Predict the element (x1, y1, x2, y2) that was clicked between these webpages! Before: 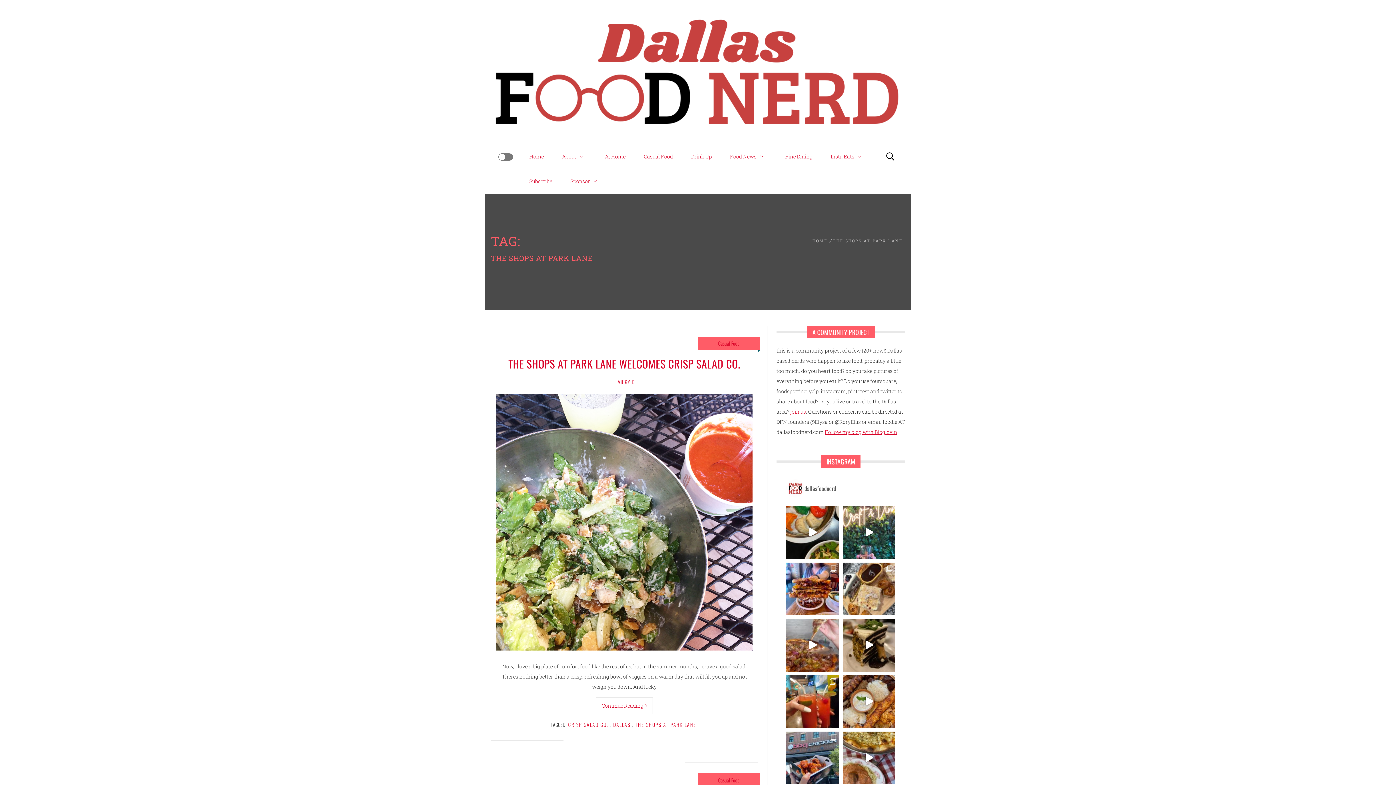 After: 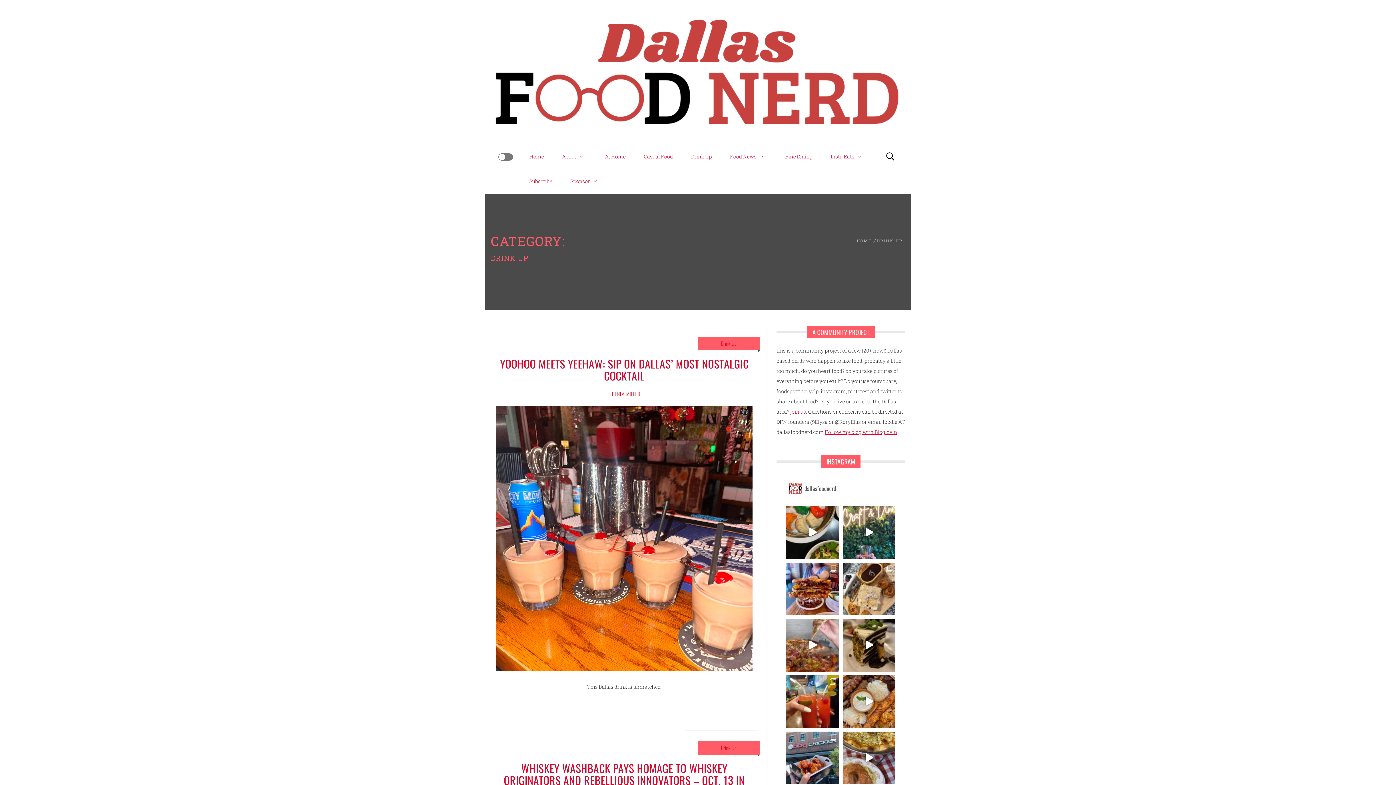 Action: bbox: (682, 144, 721, 168) label: Drink Up